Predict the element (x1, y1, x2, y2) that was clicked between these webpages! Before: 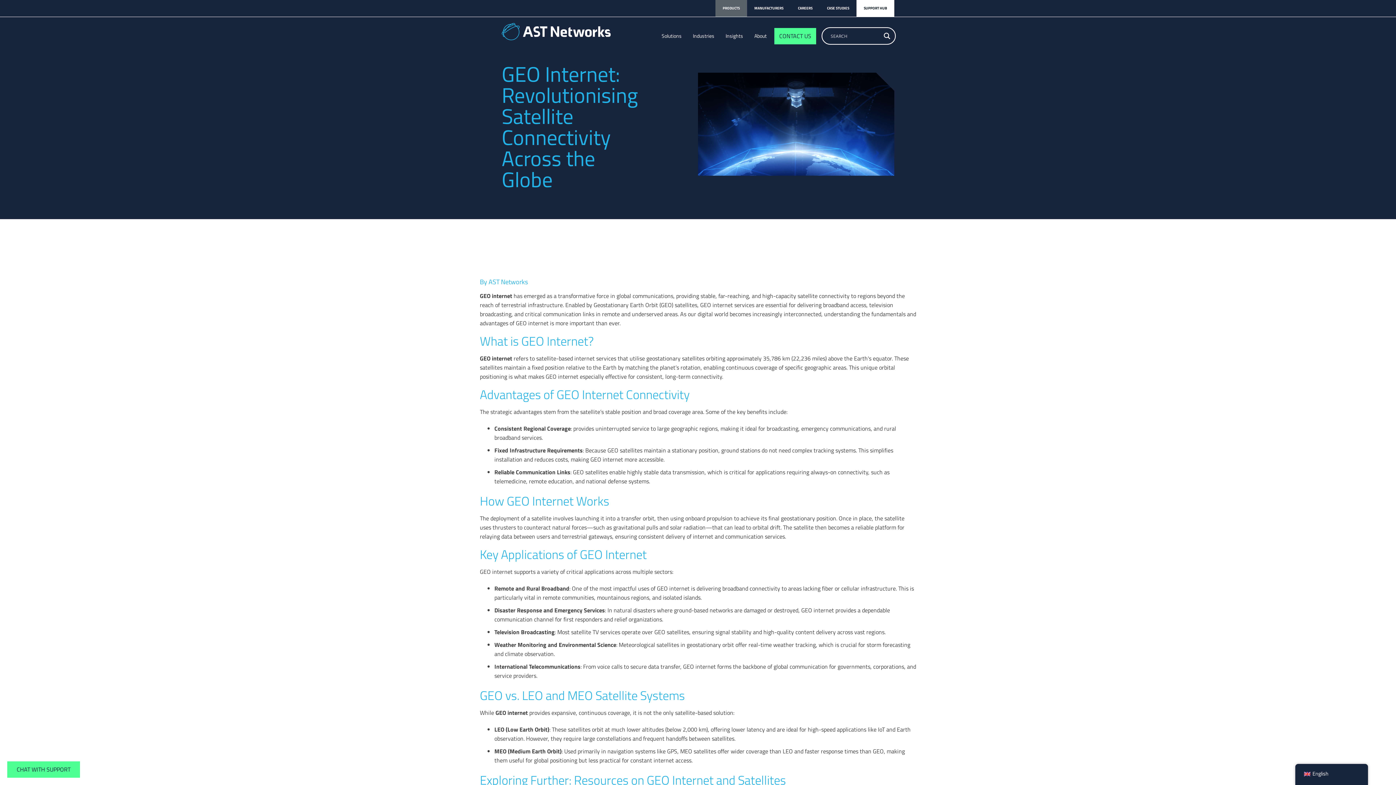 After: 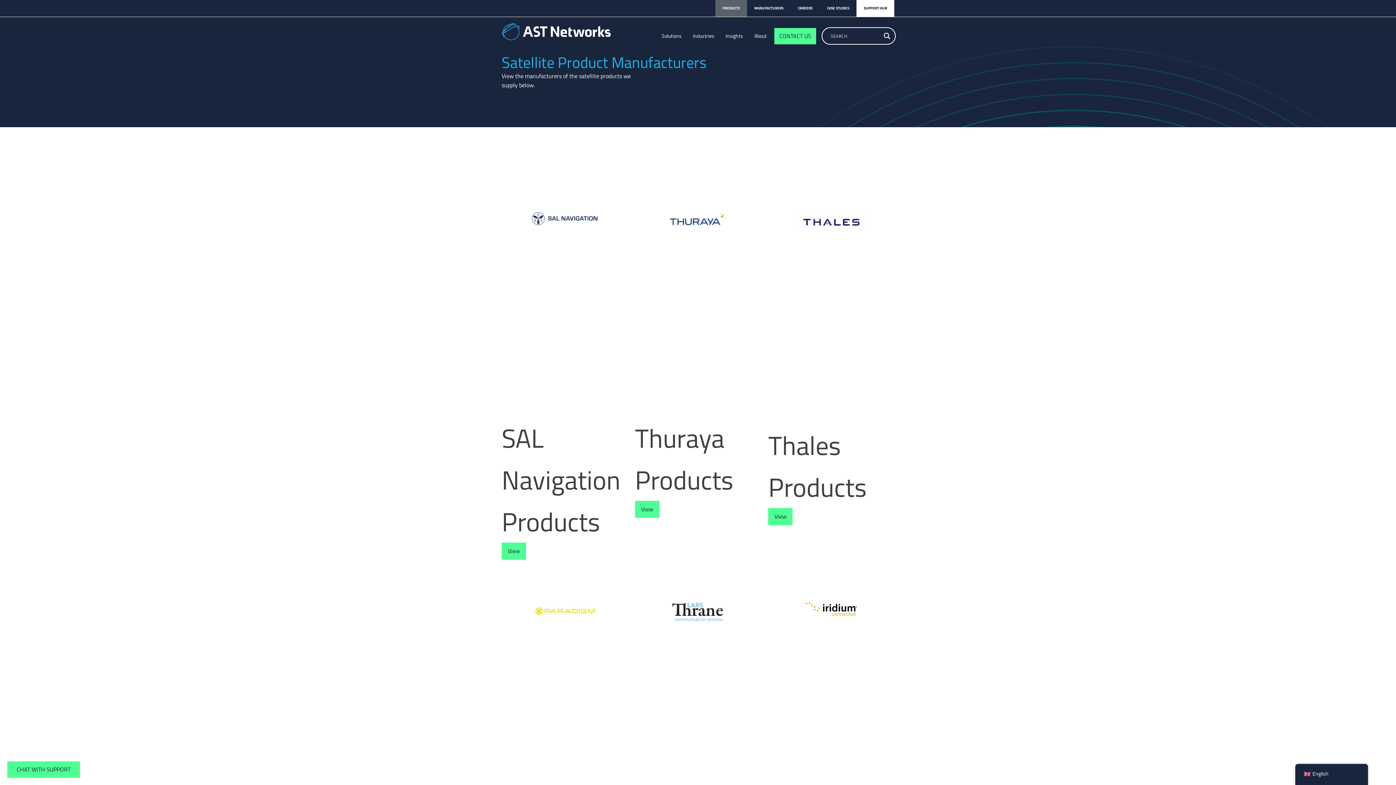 Action: label: MANUFACTURERS bbox: (747, 0, 790, 16)